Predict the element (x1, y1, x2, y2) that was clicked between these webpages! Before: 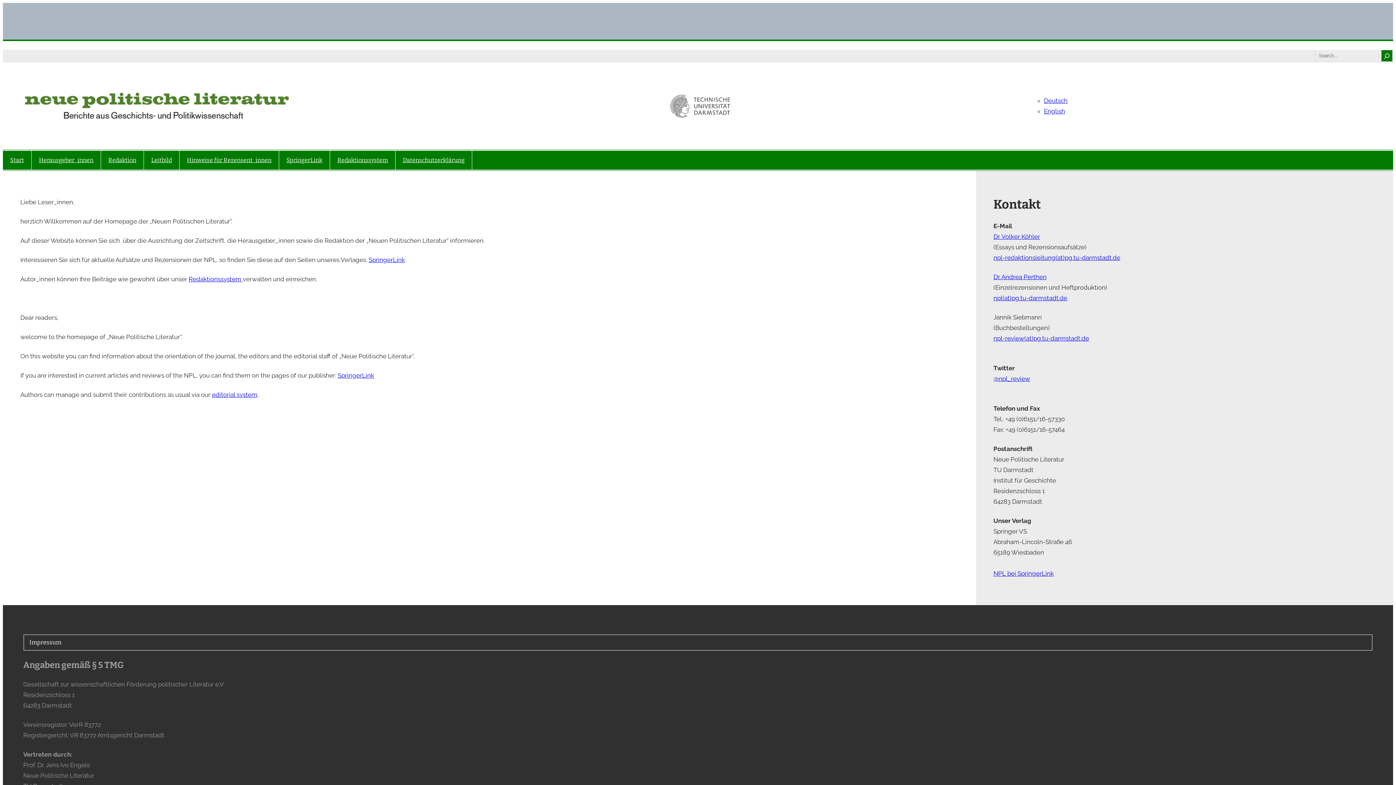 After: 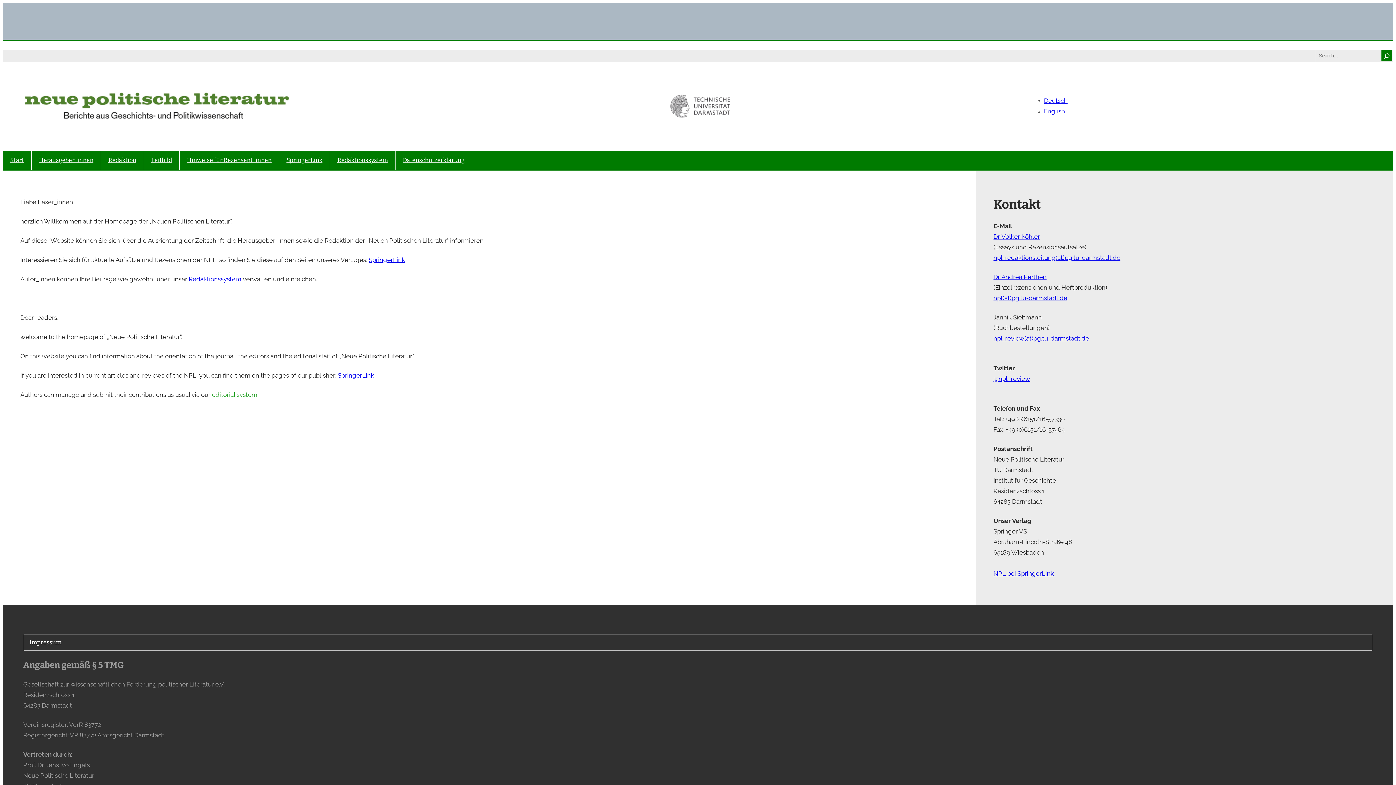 Action: label: editorial system bbox: (212, 391, 257, 398)